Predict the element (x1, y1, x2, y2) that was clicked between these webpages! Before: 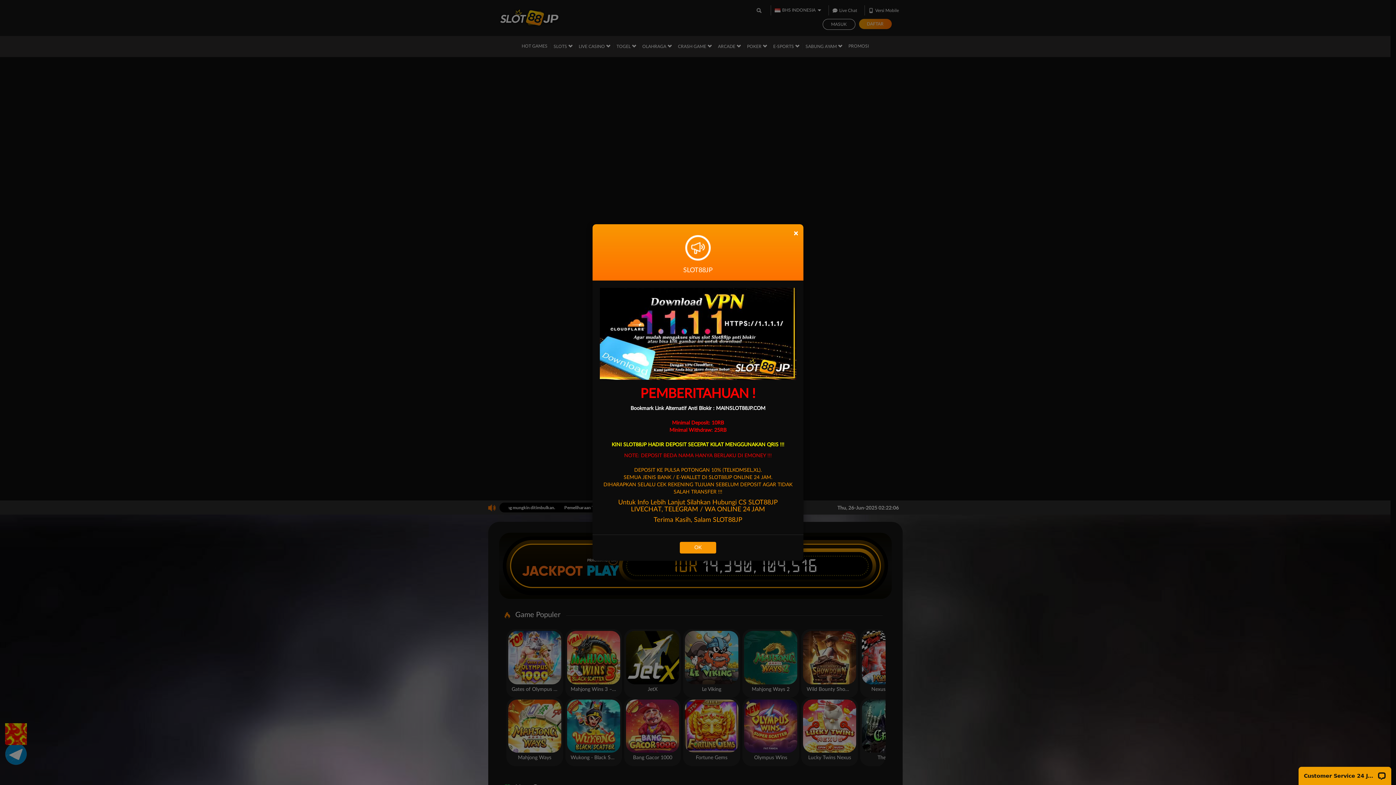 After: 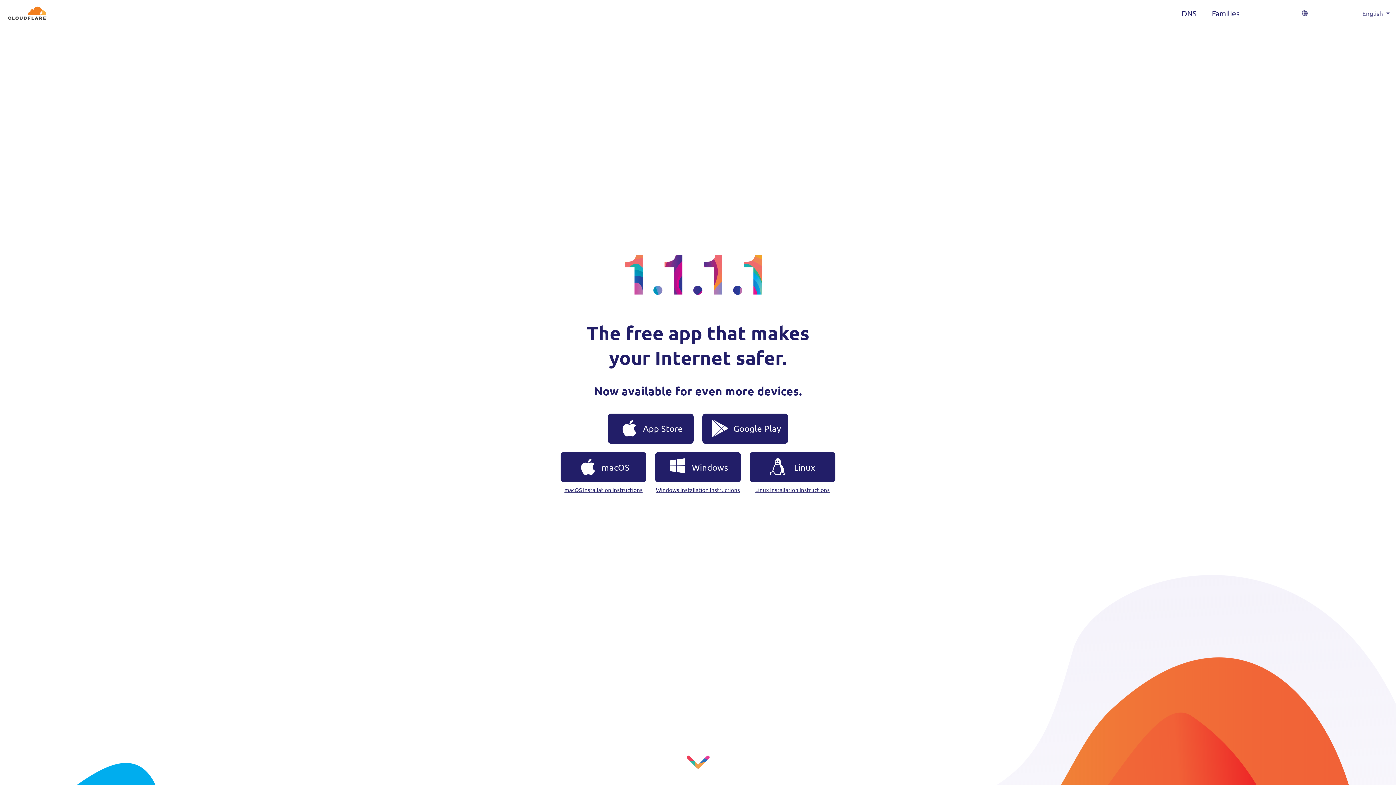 Action: bbox: (600, 288, 796, 379)